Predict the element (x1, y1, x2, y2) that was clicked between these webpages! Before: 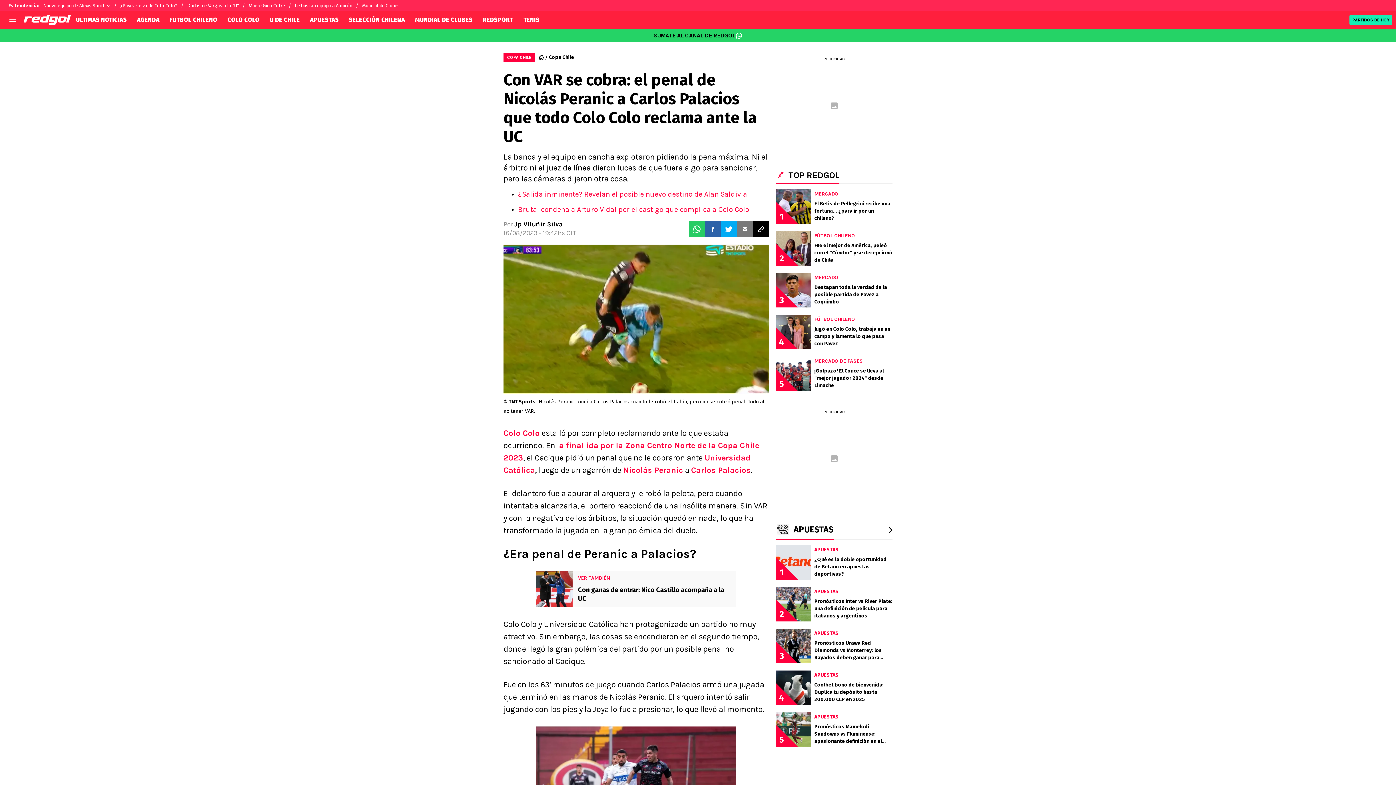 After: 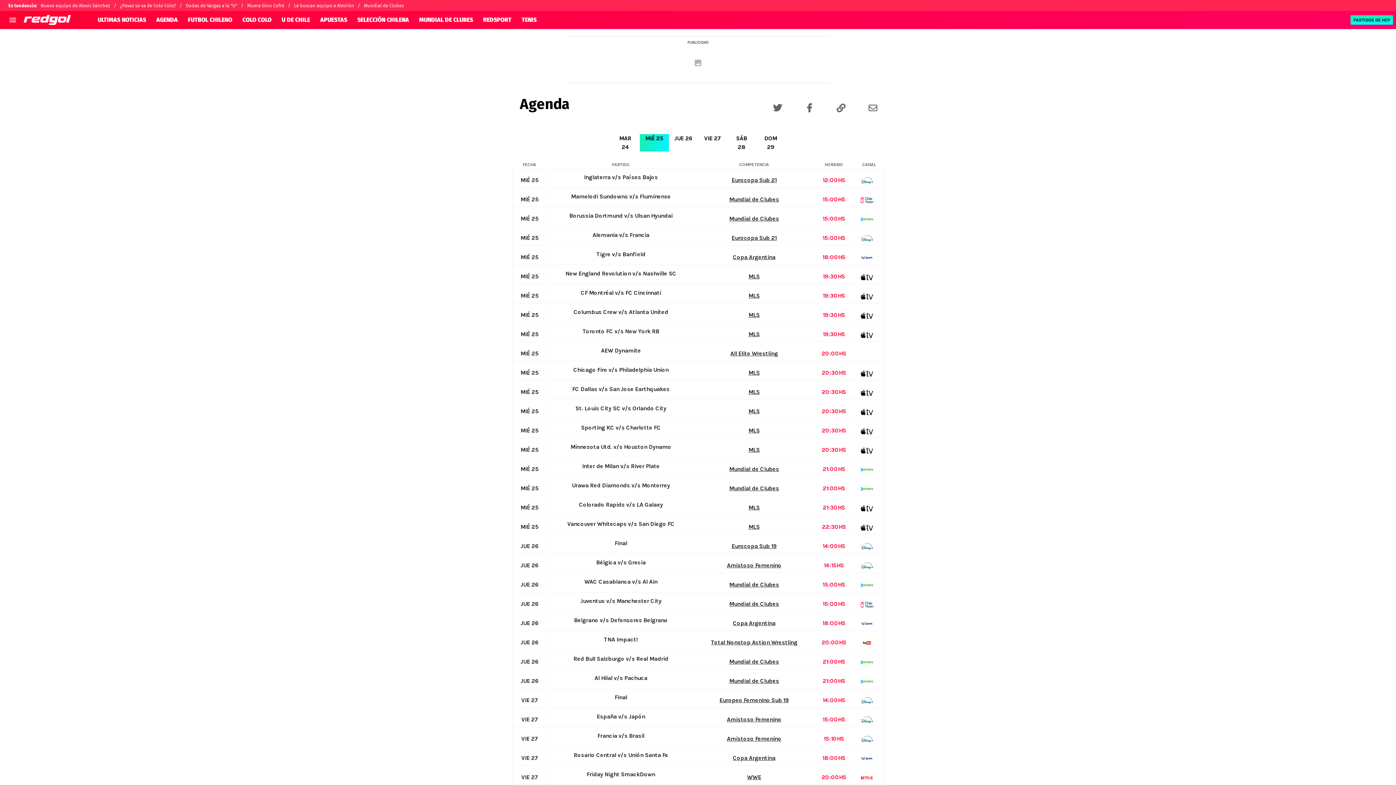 Action: bbox: (132, 14, 164, 25) label: AGENDA